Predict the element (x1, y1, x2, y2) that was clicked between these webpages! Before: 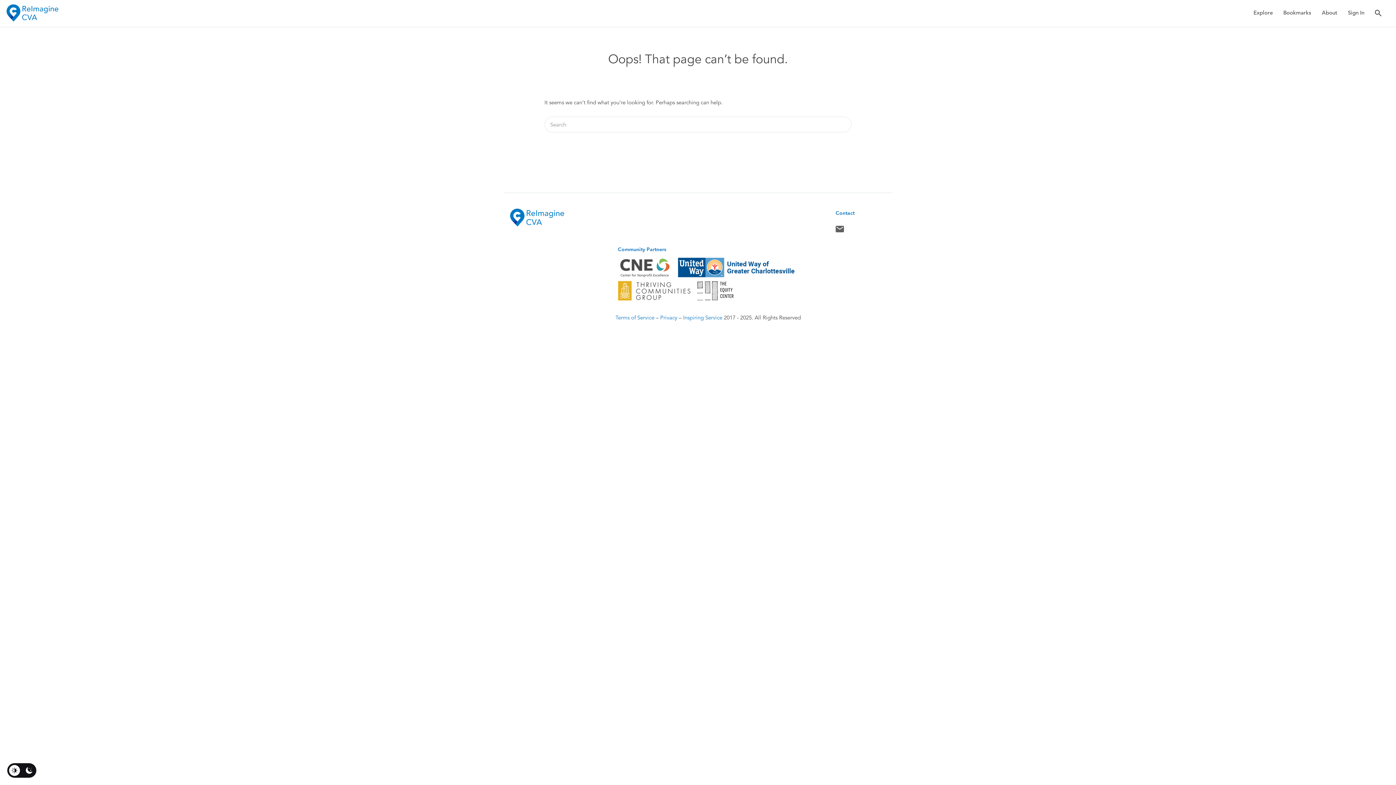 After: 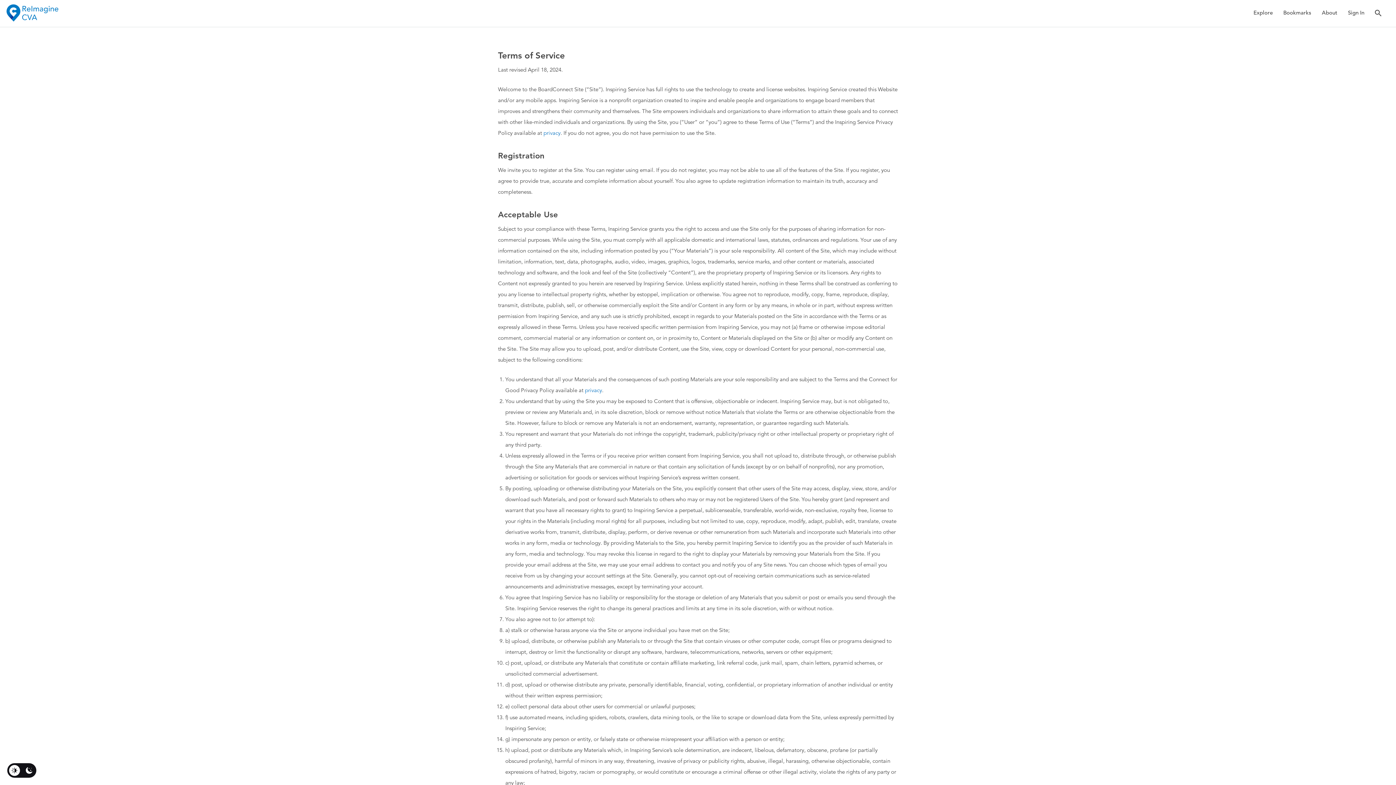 Action: label: Terms of Service bbox: (615, 314, 654, 321)